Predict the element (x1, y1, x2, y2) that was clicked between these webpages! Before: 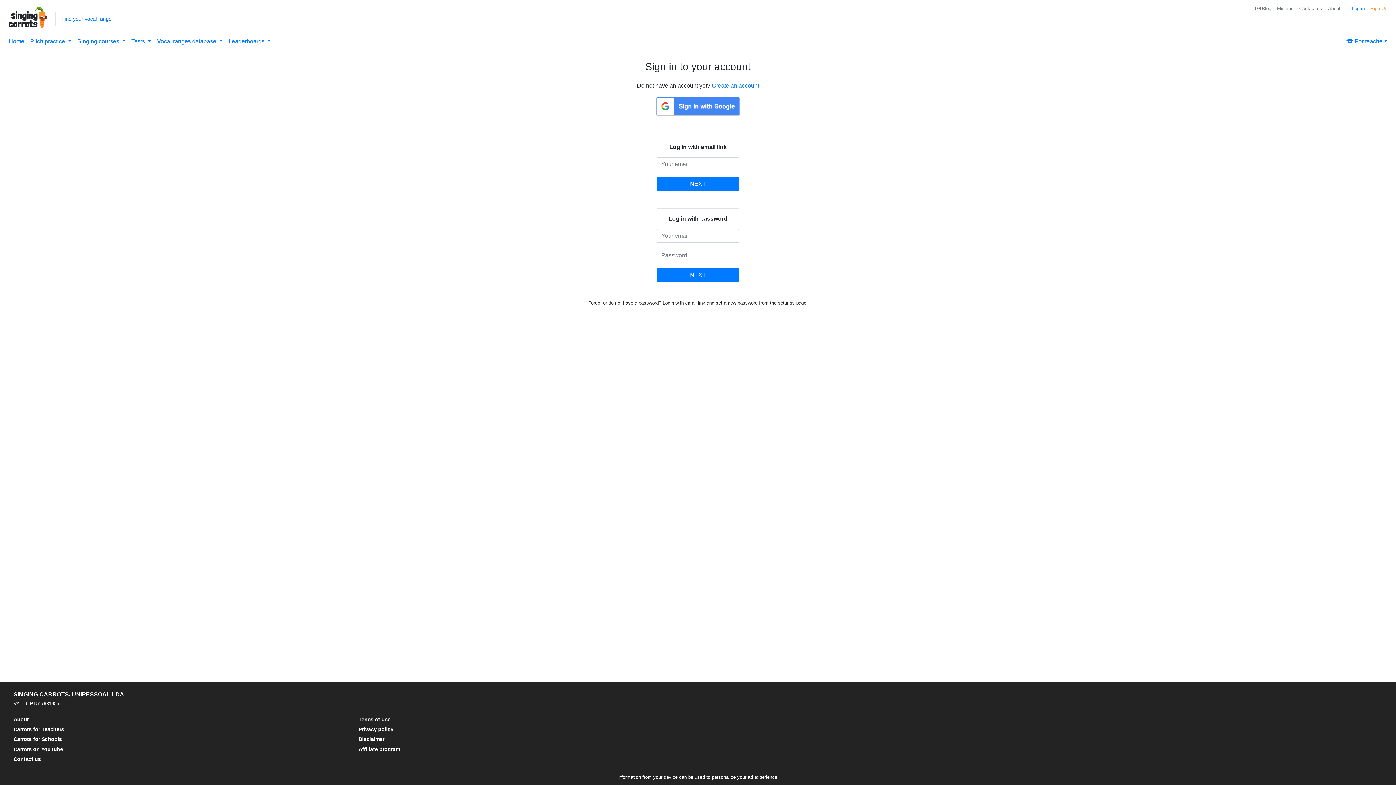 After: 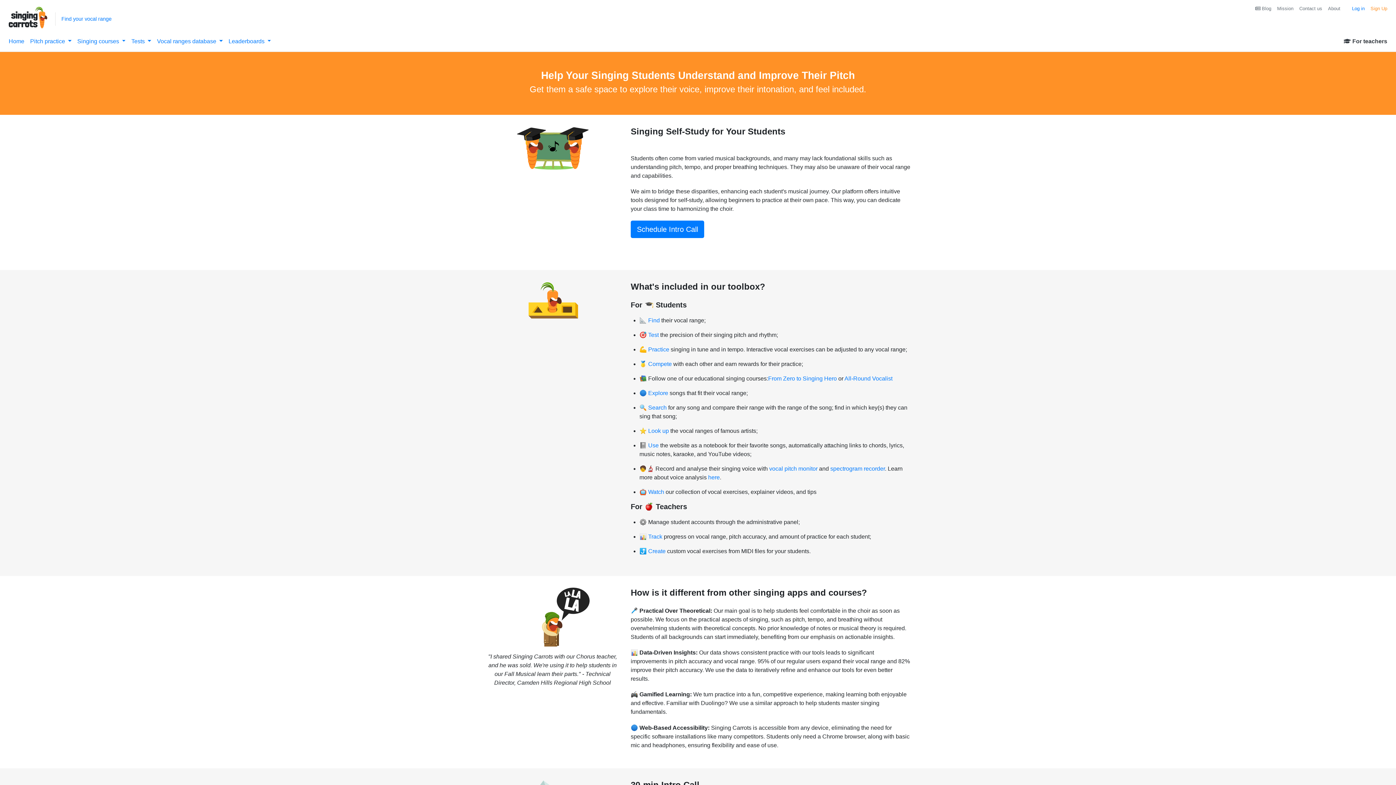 Action: bbox: (13, 736, 61, 742) label: Carrots for Schools